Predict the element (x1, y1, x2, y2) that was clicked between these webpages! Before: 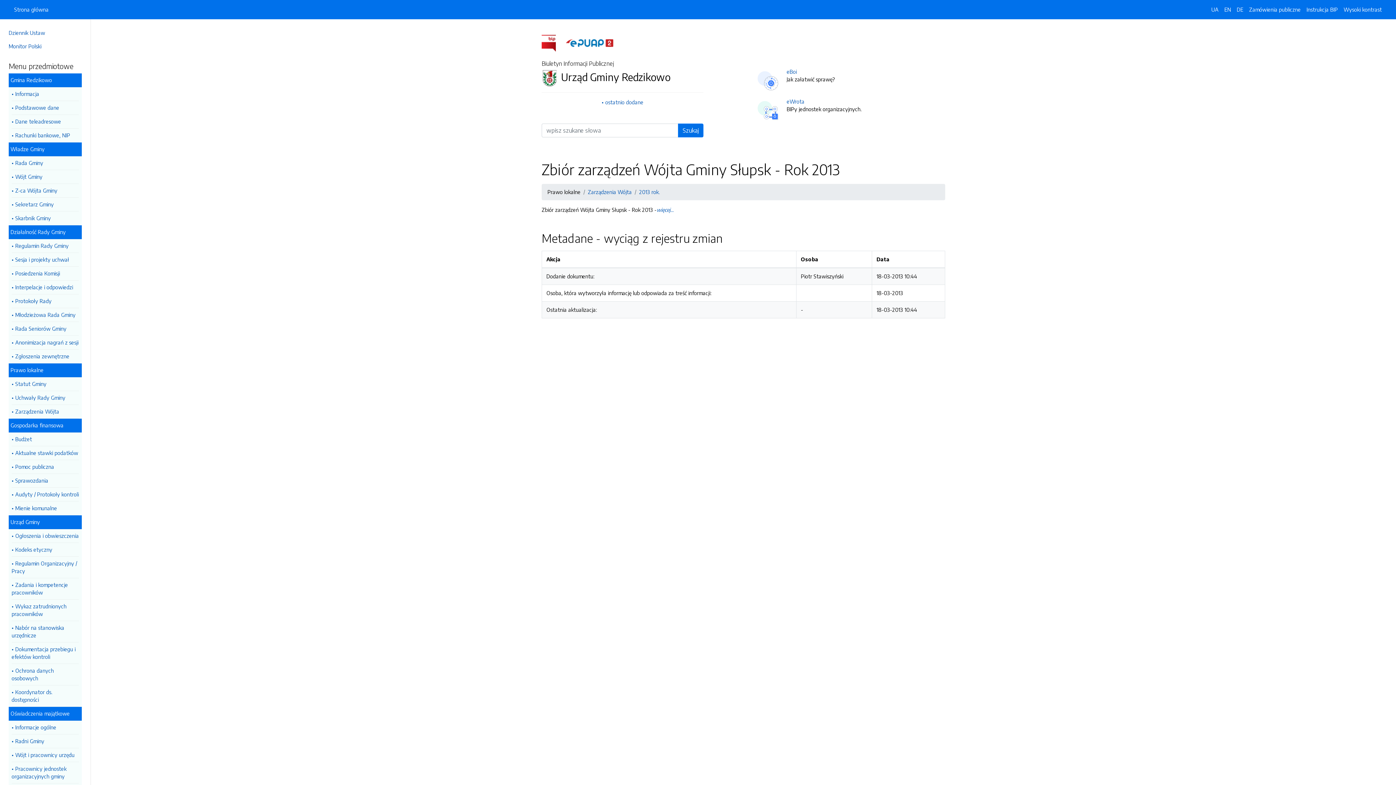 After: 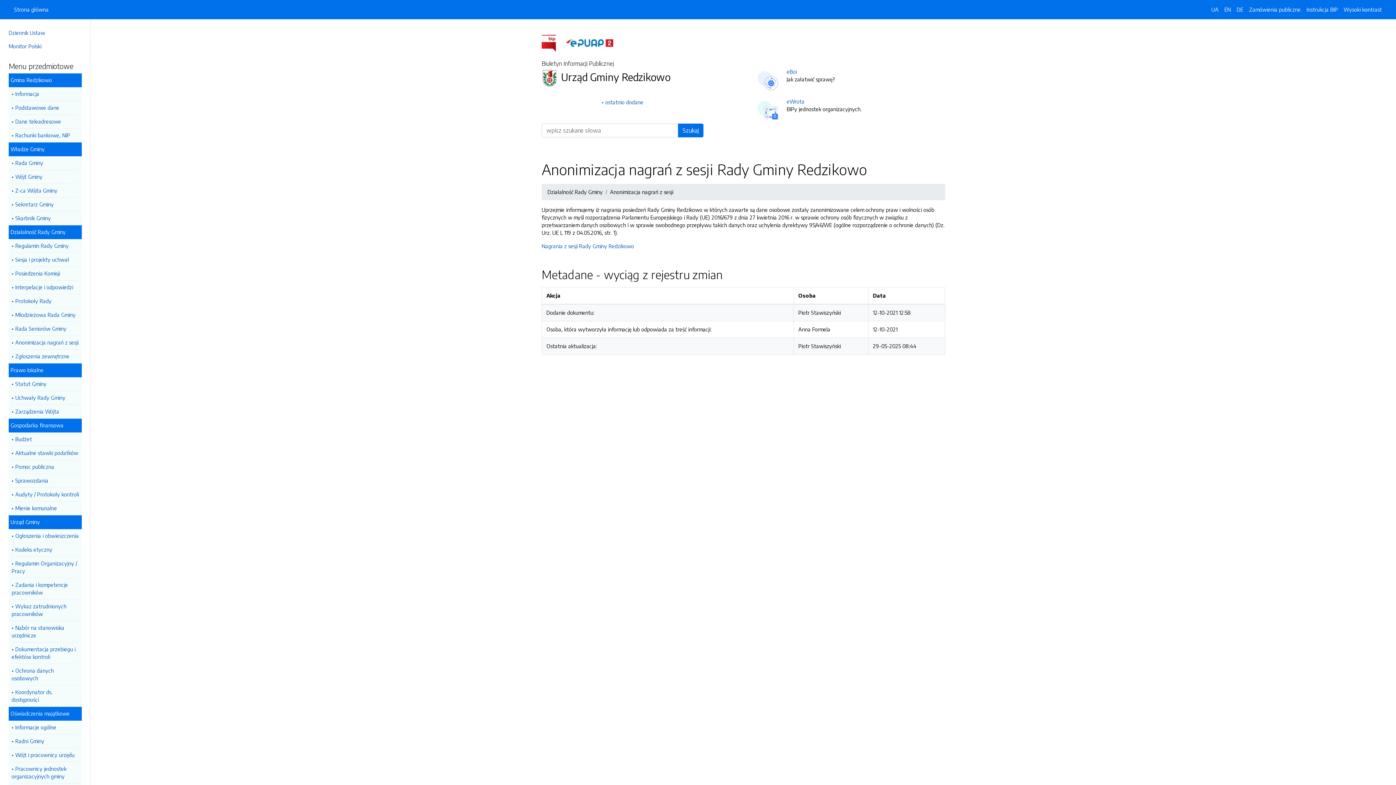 Action: bbox: (11, 336, 78, 349) label: Anonimizacja nagrań z sesji